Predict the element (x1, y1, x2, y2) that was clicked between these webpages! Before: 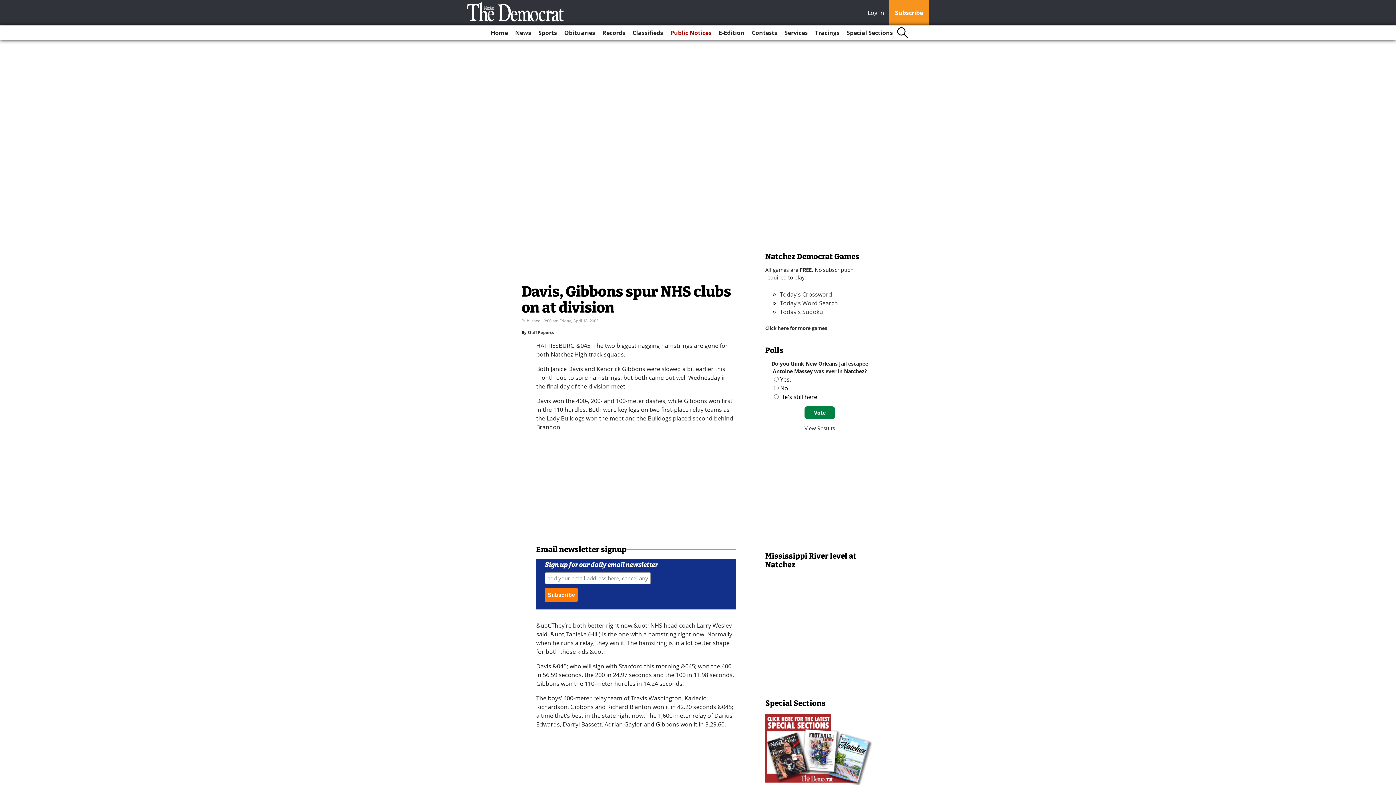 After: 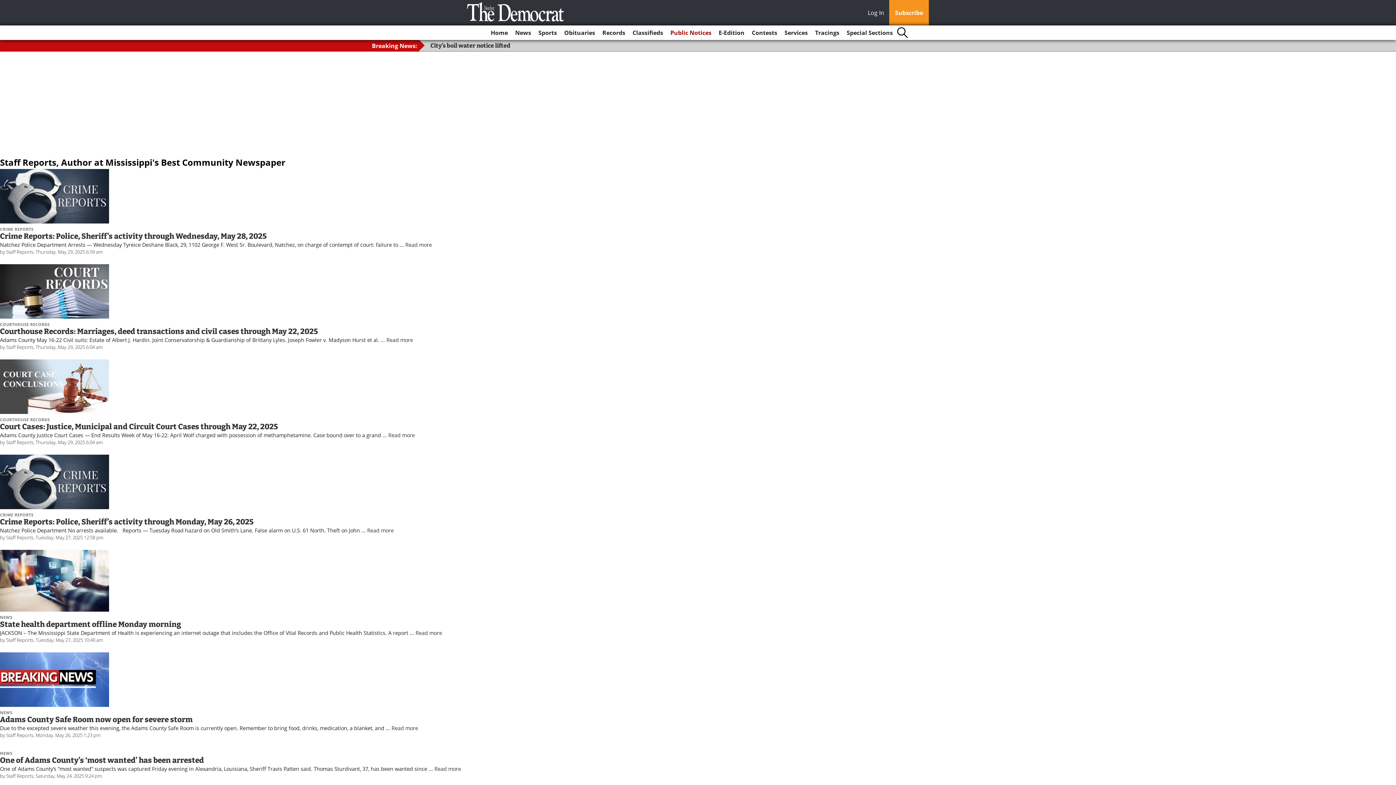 Action: label: Staff Reports bbox: (527, 329, 553, 335)